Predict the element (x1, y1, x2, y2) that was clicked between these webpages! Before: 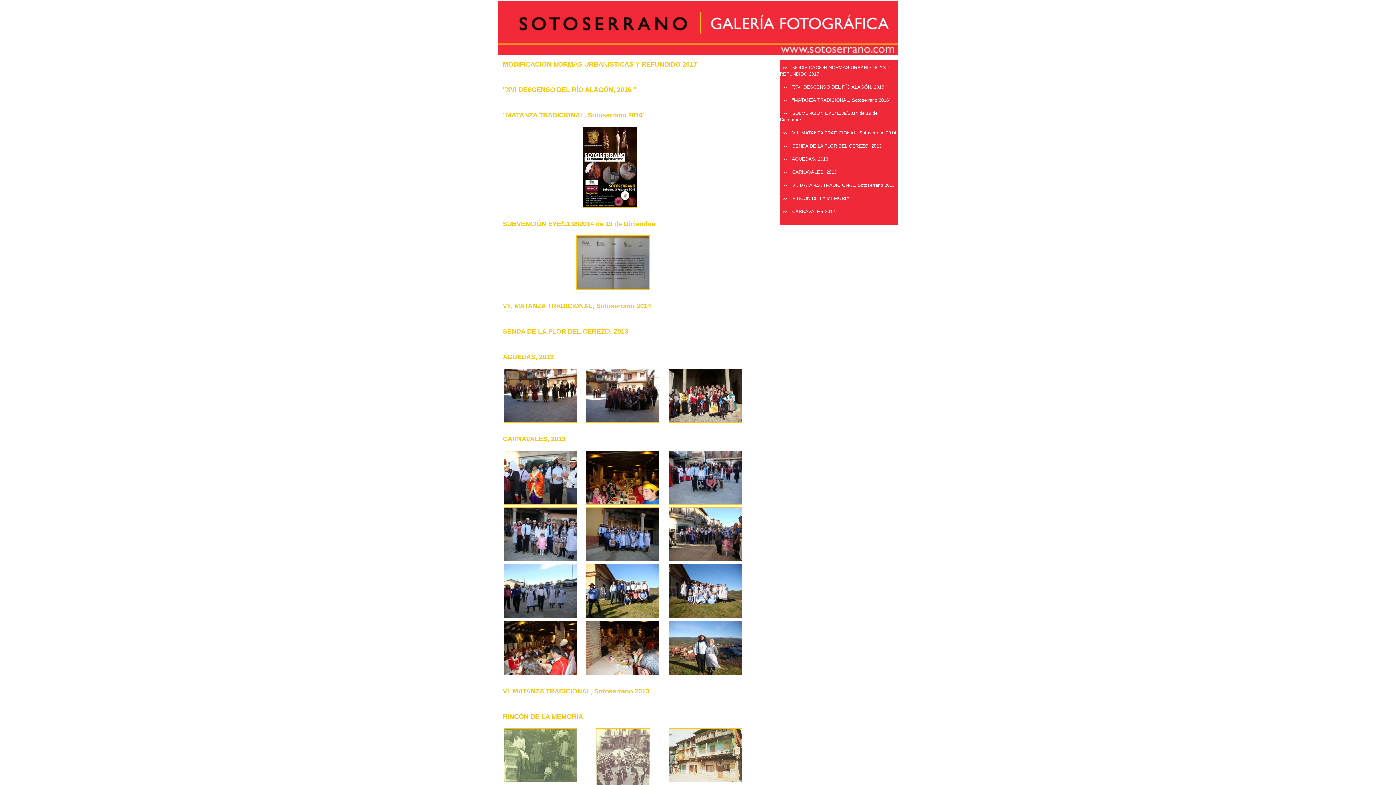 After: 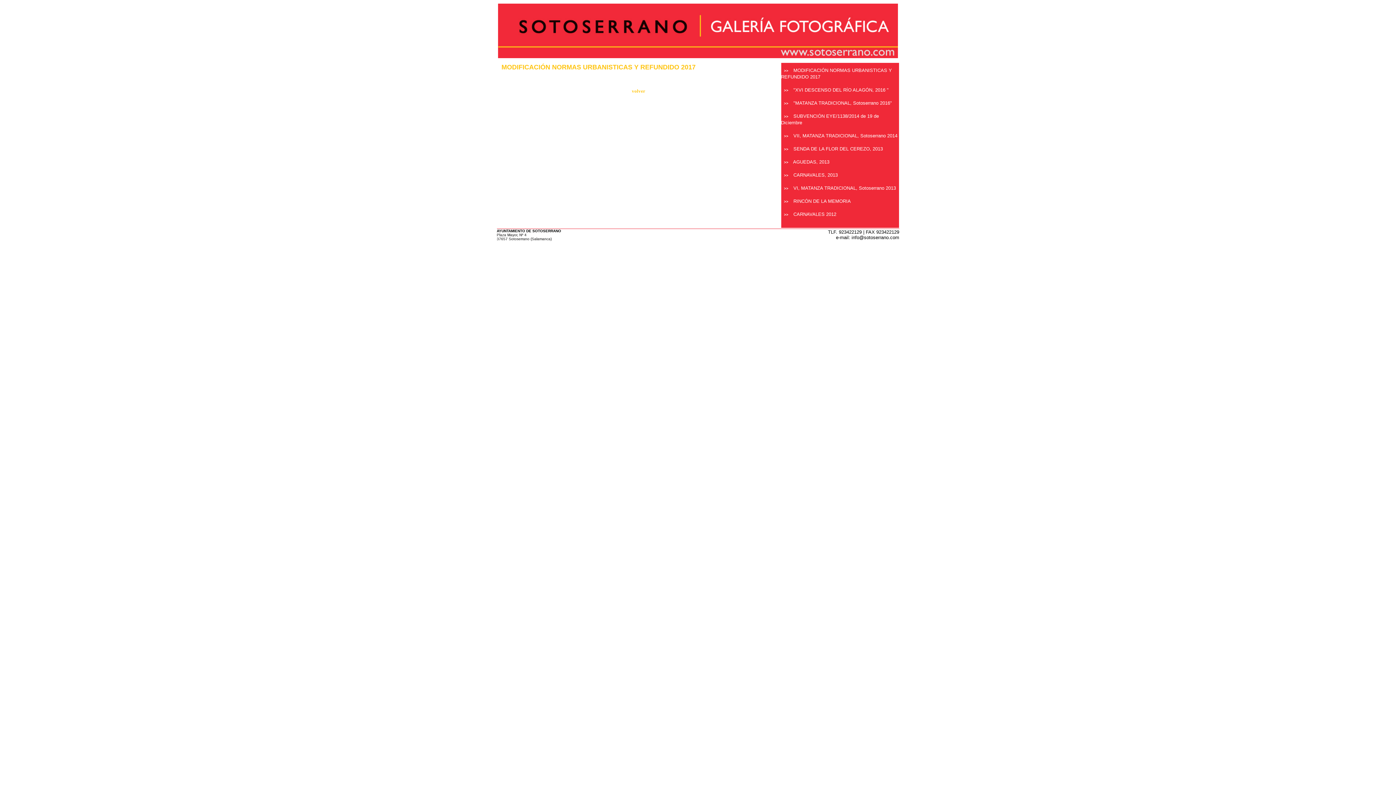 Action: bbox: (782, 64, 790, 70) label: >>   